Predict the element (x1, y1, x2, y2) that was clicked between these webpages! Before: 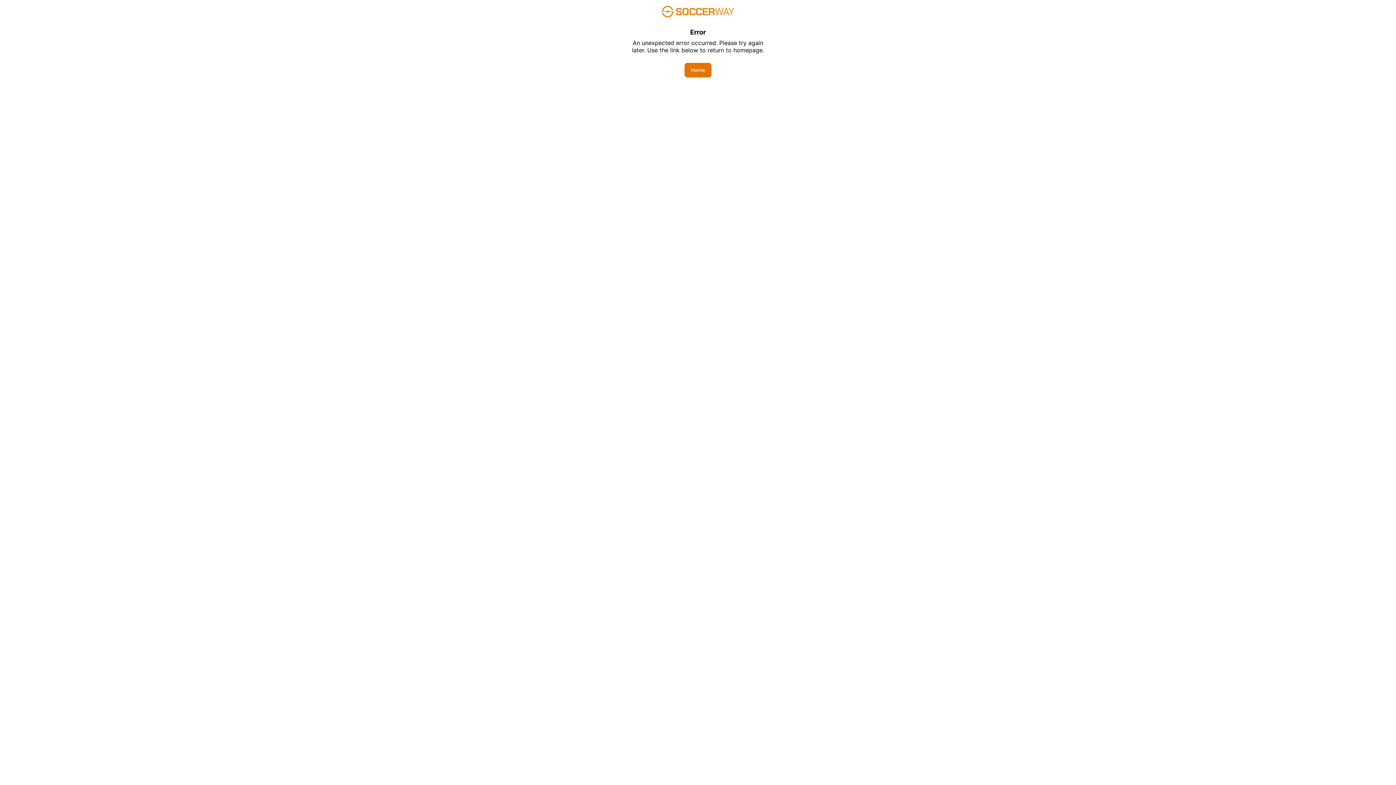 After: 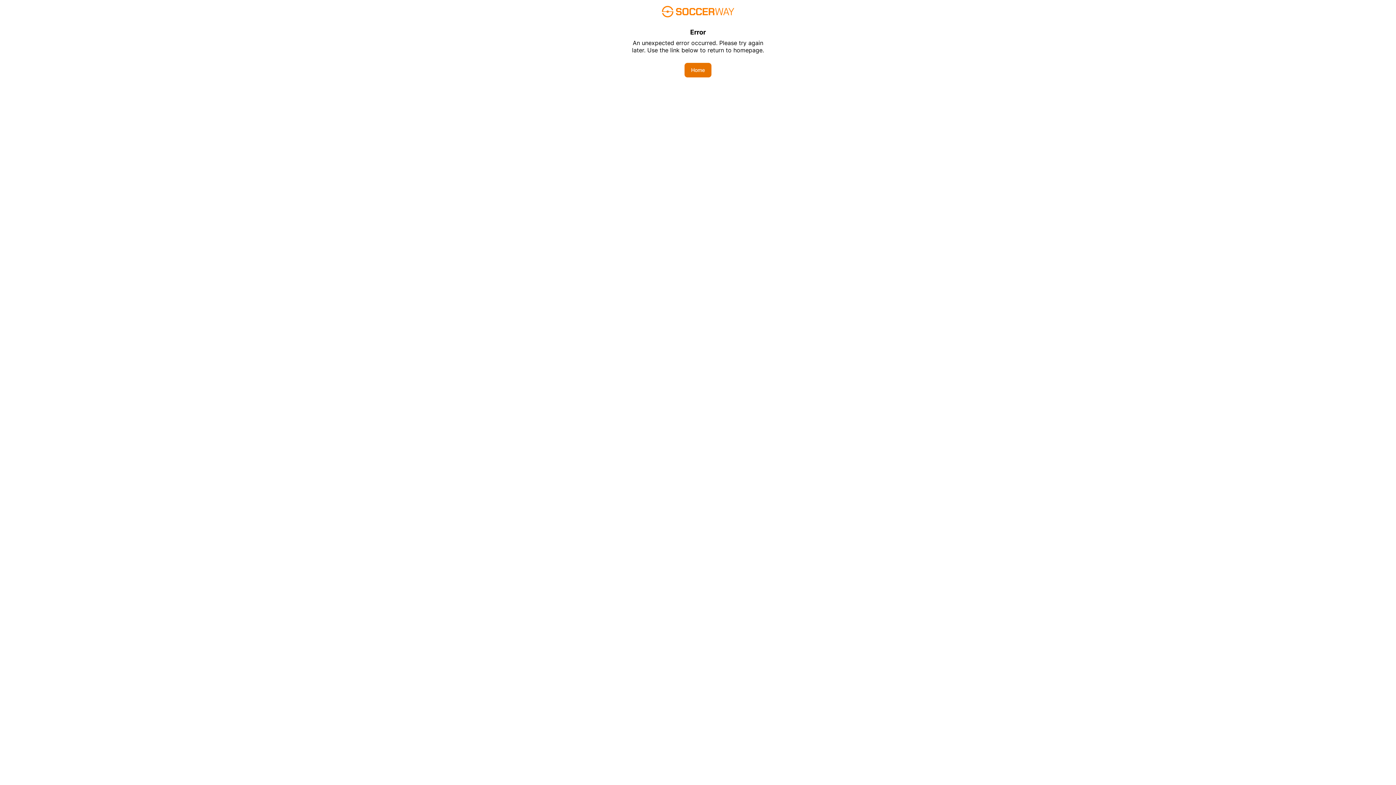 Action: label: Home bbox: (684, 62, 711, 77)